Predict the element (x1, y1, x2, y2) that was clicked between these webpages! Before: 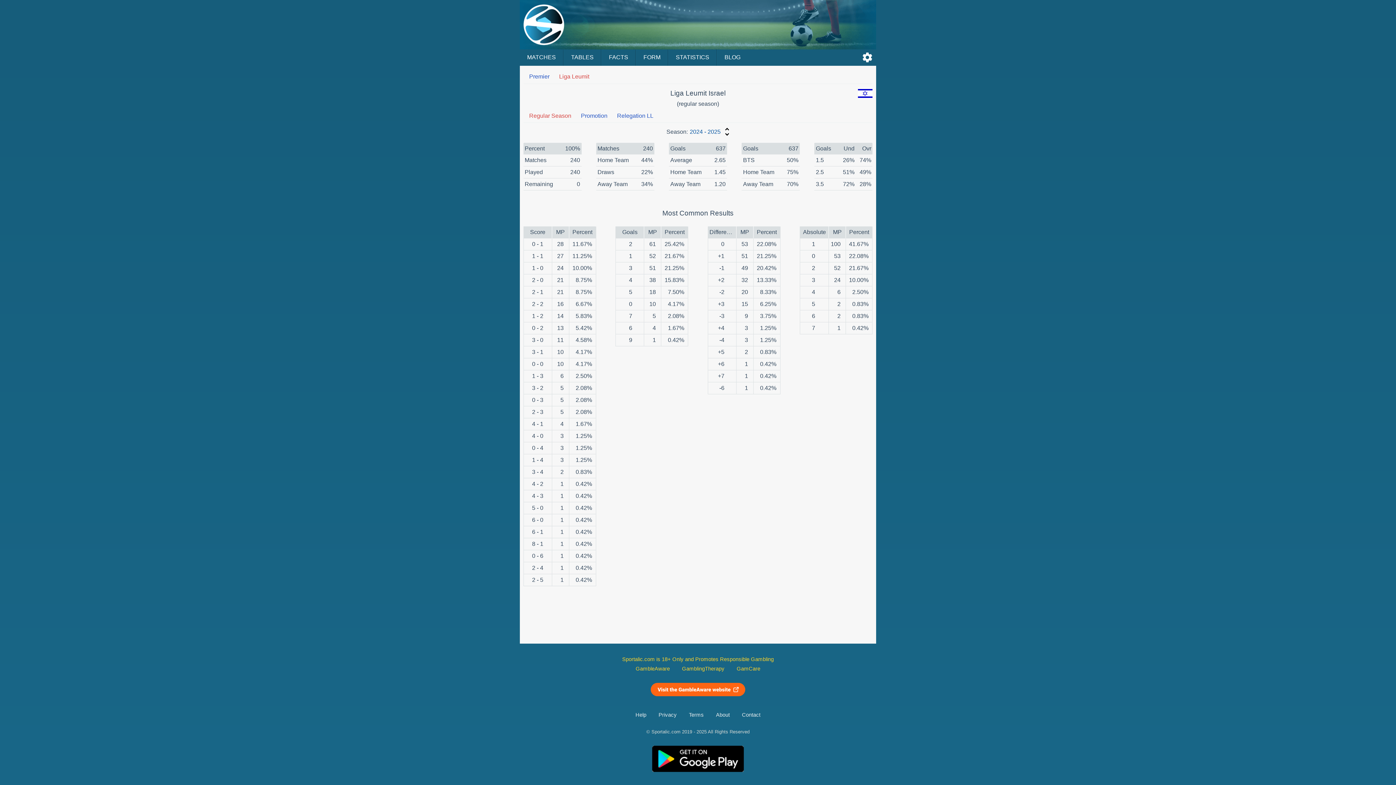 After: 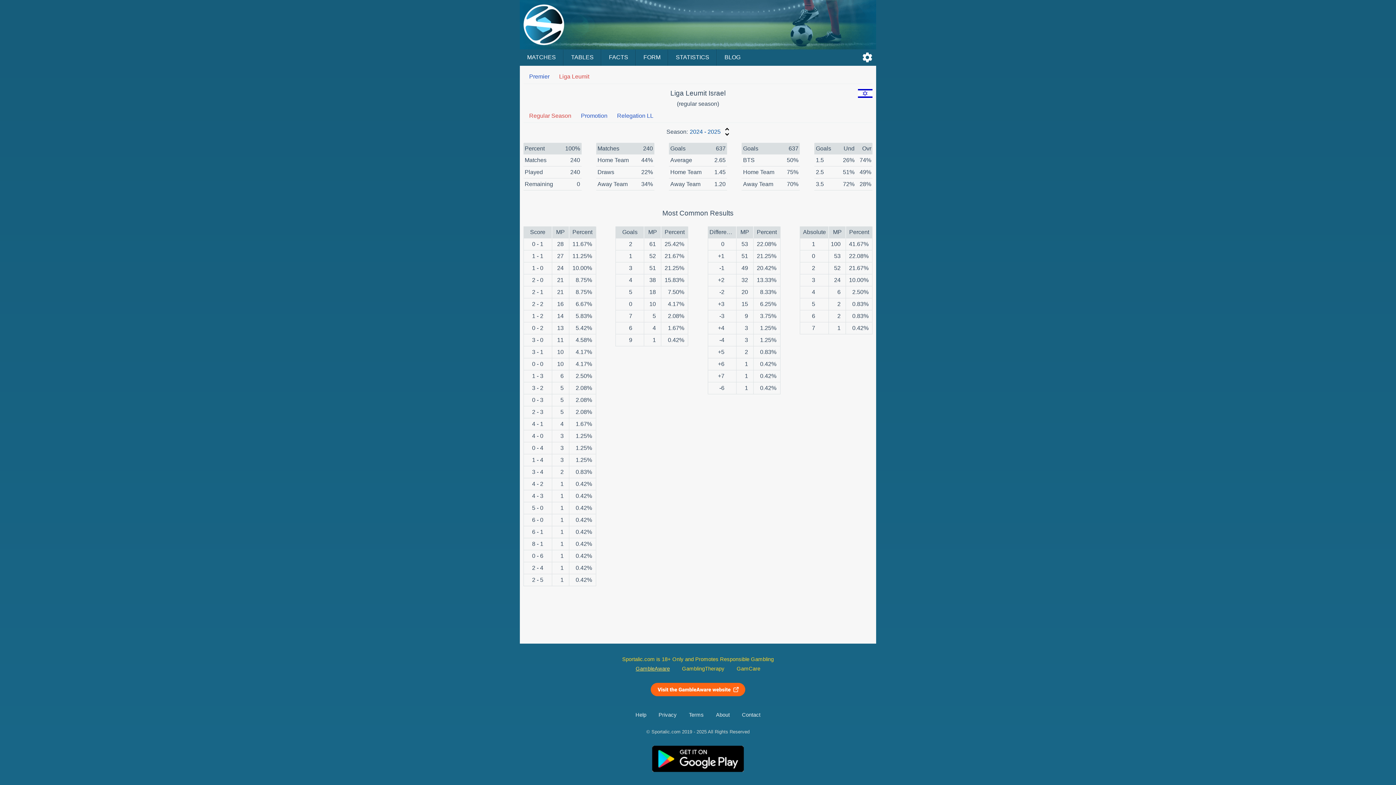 Action: bbox: (635, 664, 670, 673) label: GambleAware